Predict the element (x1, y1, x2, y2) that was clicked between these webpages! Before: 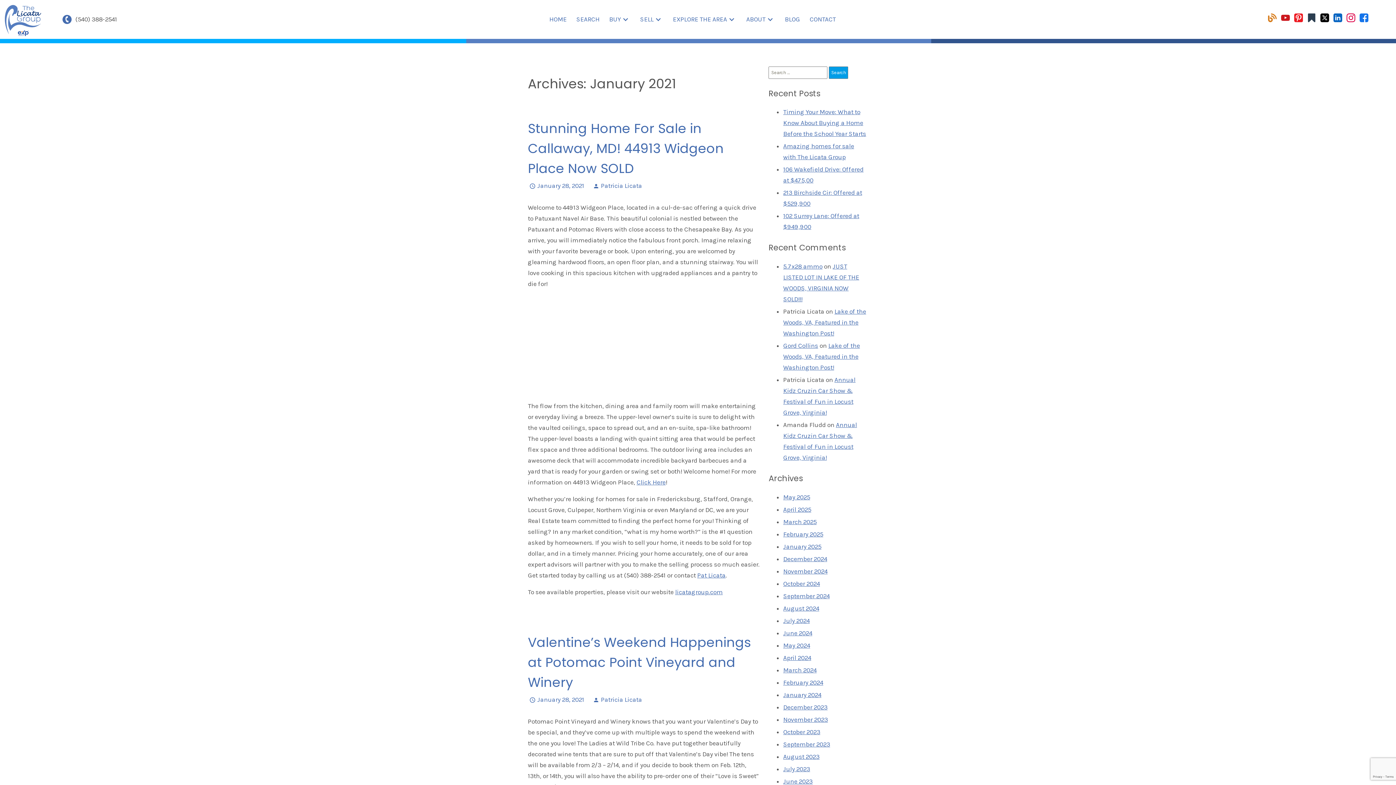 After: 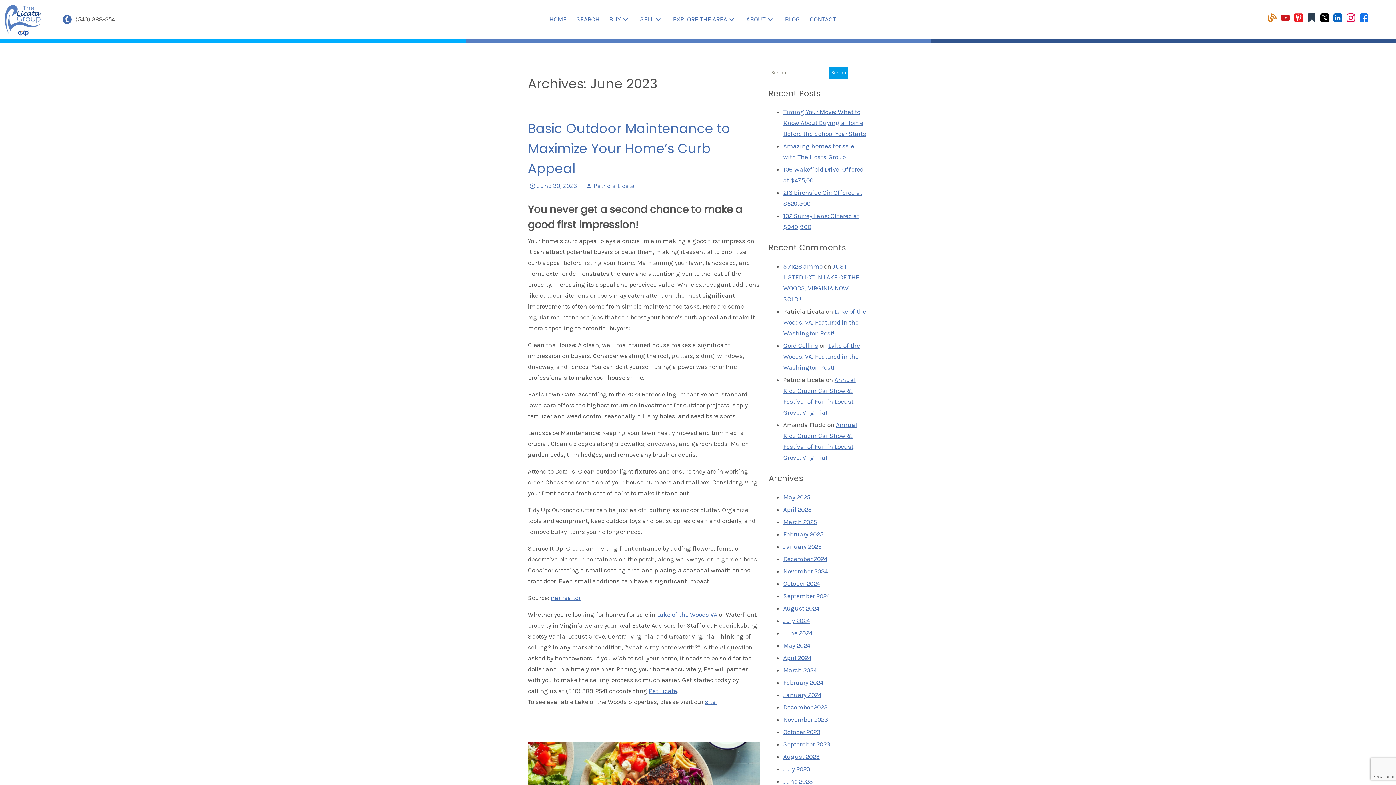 Action: bbox: (783, 778, 812, 785) label: June 2023